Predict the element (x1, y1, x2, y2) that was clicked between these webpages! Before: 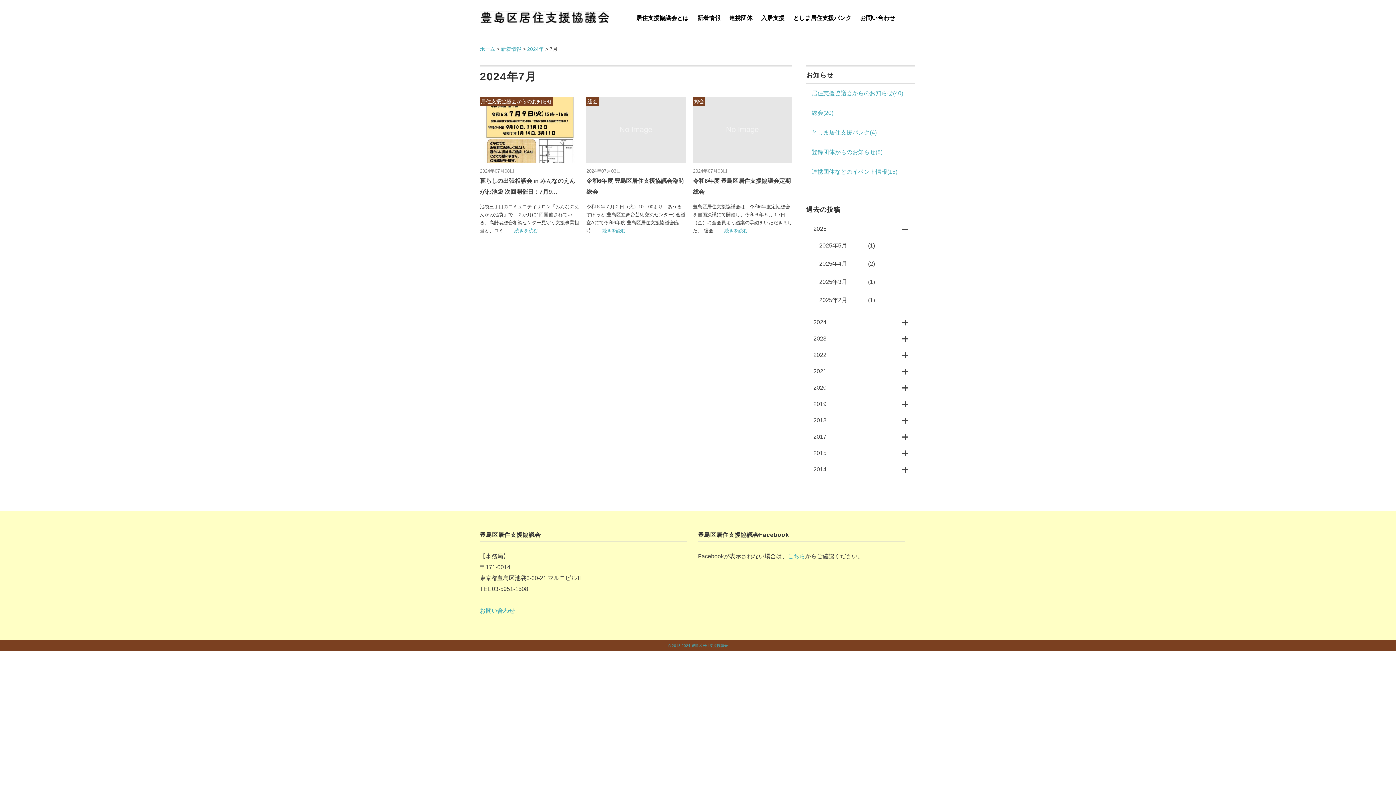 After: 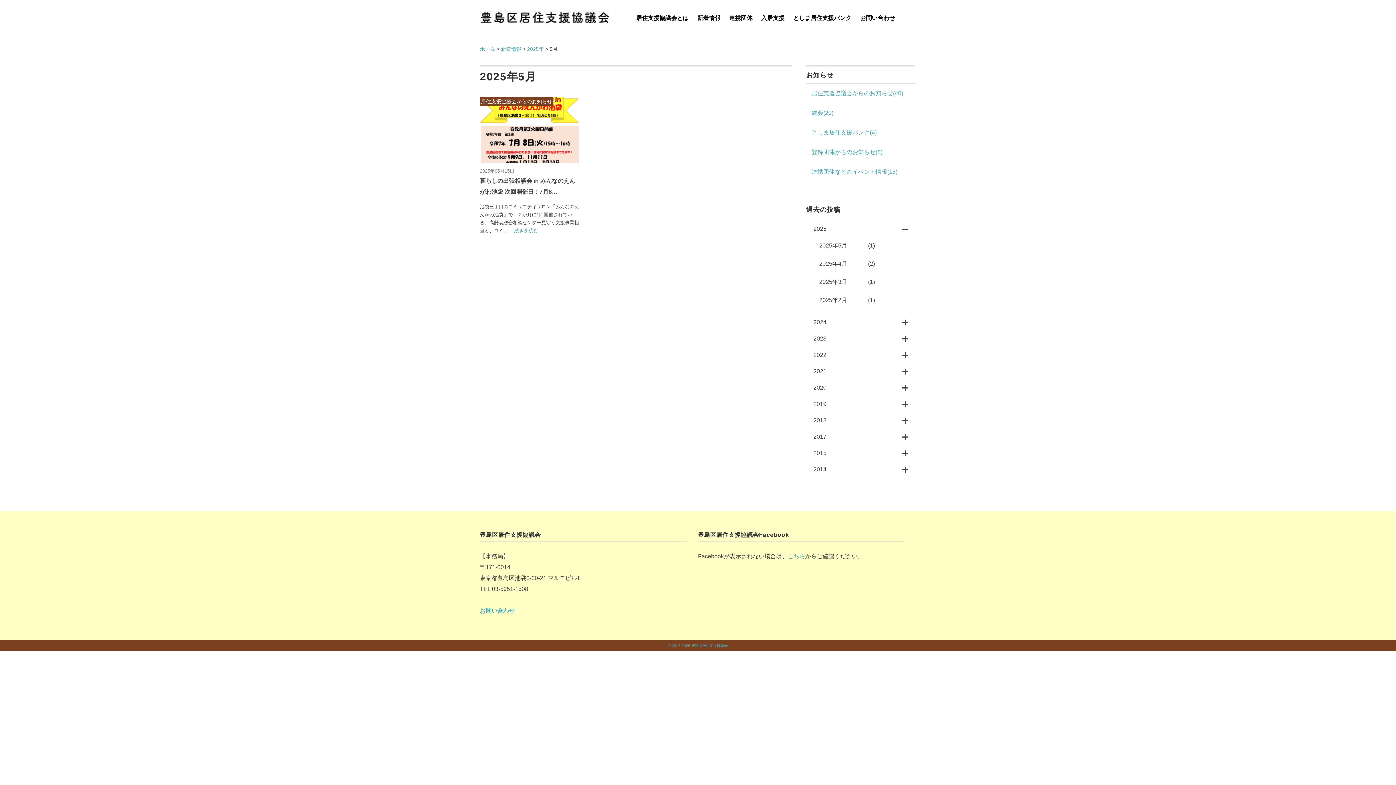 Action: bbox: (819, 240, 868, 251) label: 2025年5月